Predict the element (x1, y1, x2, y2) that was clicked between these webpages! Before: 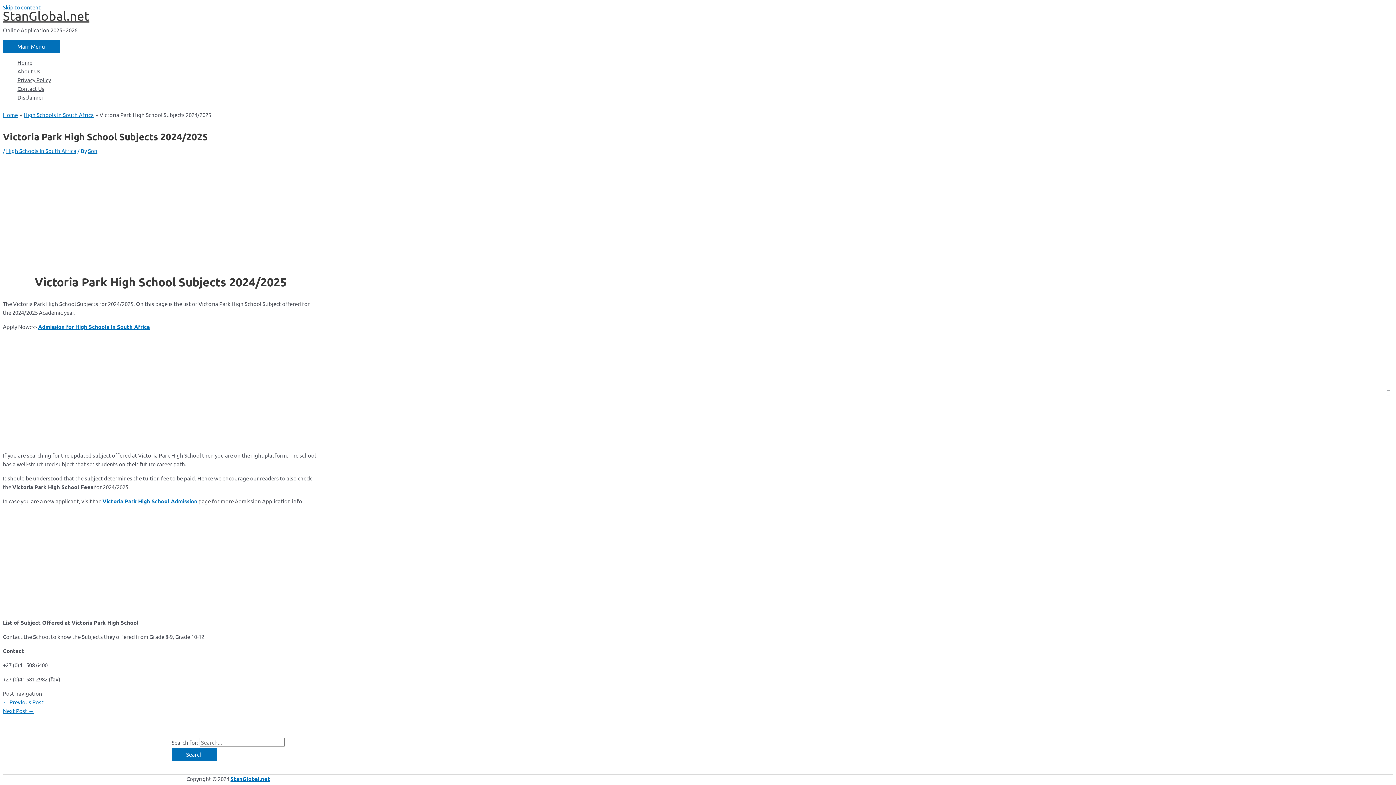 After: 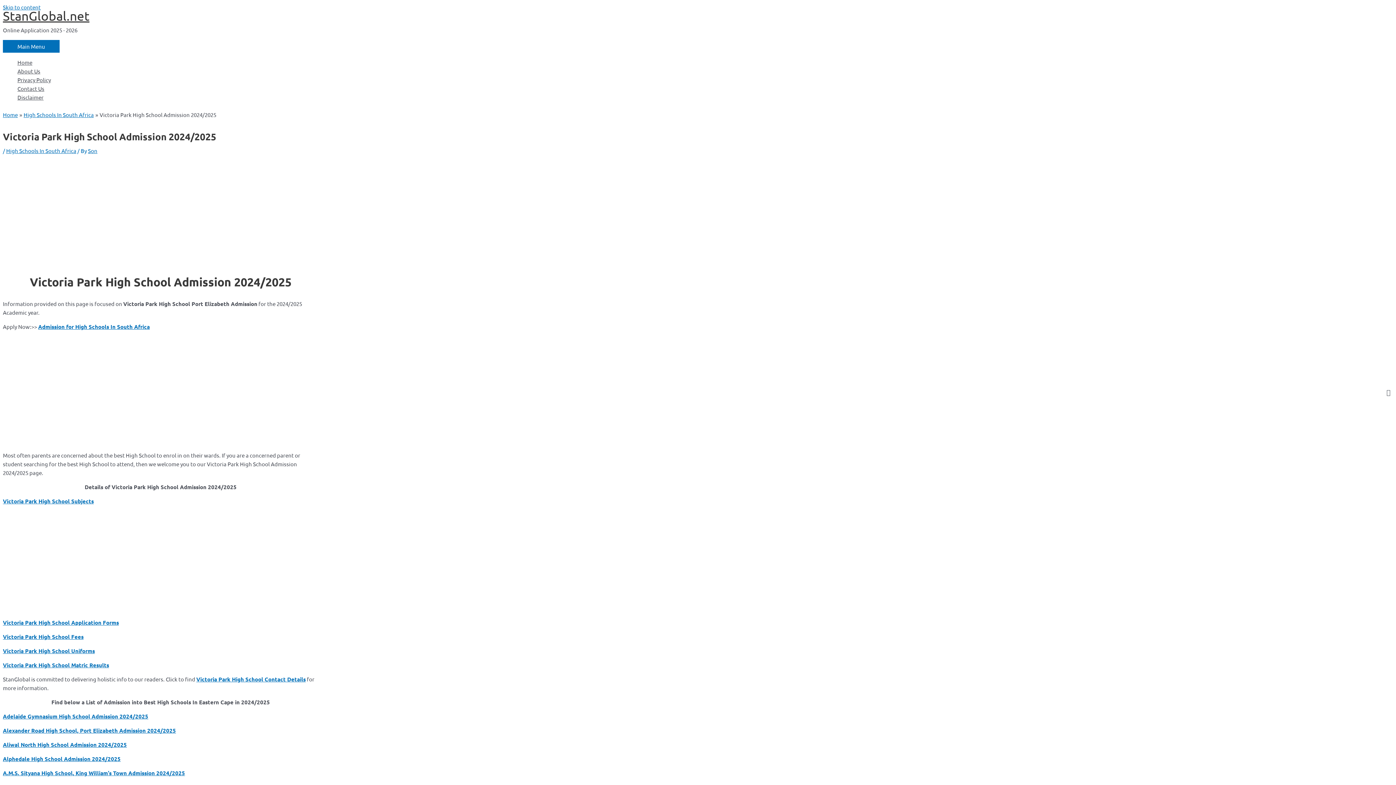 Action: bbox: (102, 497, 197, 504) label: Victoria Park High School Admission